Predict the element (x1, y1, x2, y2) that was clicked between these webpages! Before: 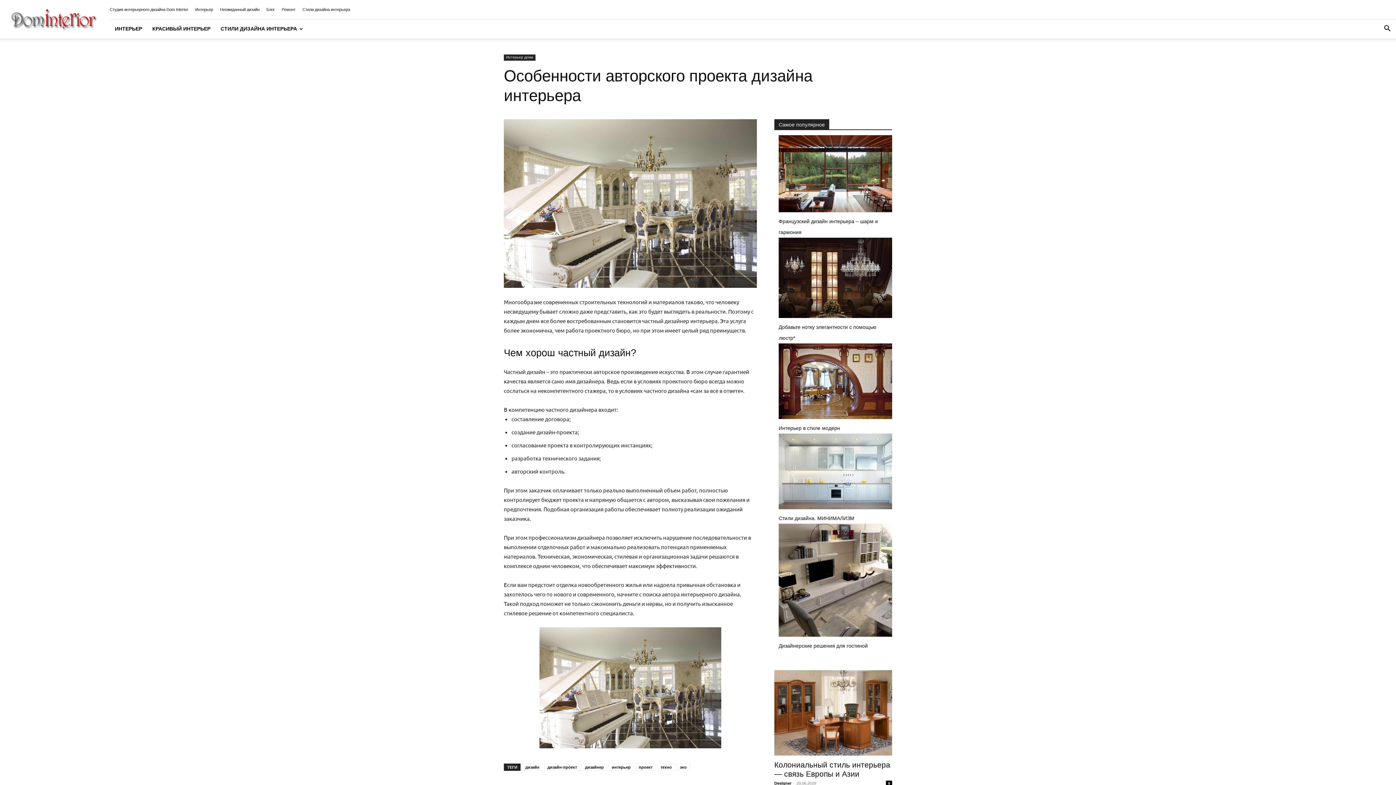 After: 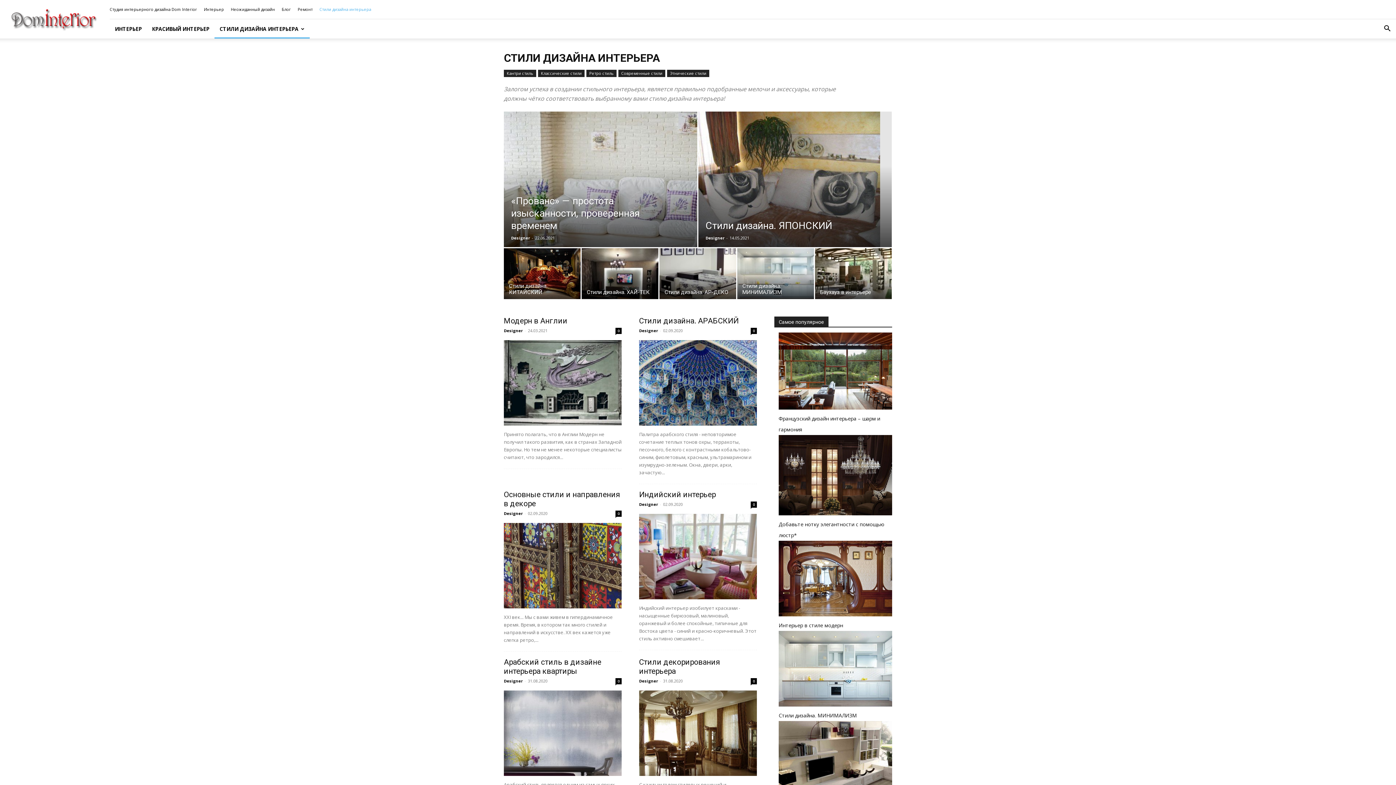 Action: bbox: (215, 19, 308, 38) label: СТИЛИ ДИЗАЙНА ИНТЕРЬЕРА